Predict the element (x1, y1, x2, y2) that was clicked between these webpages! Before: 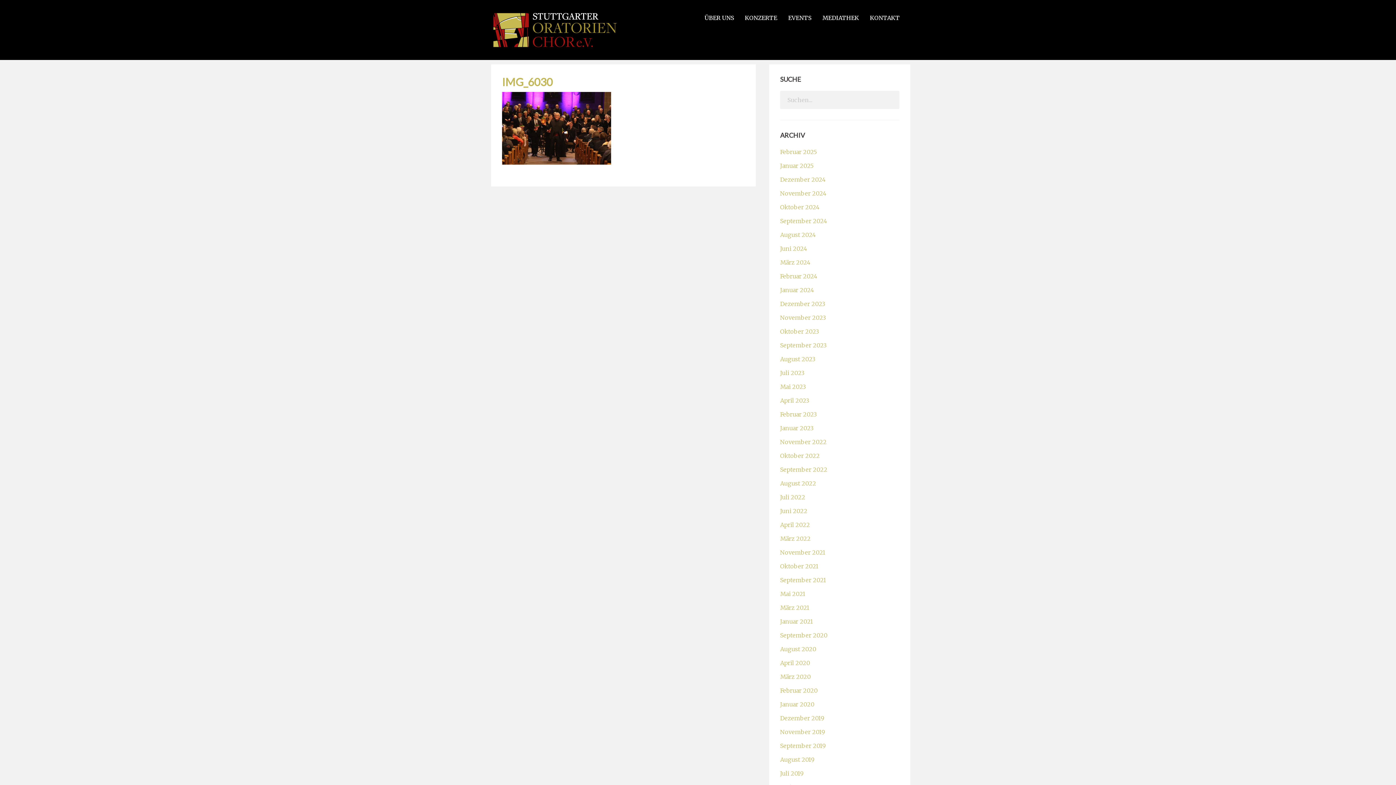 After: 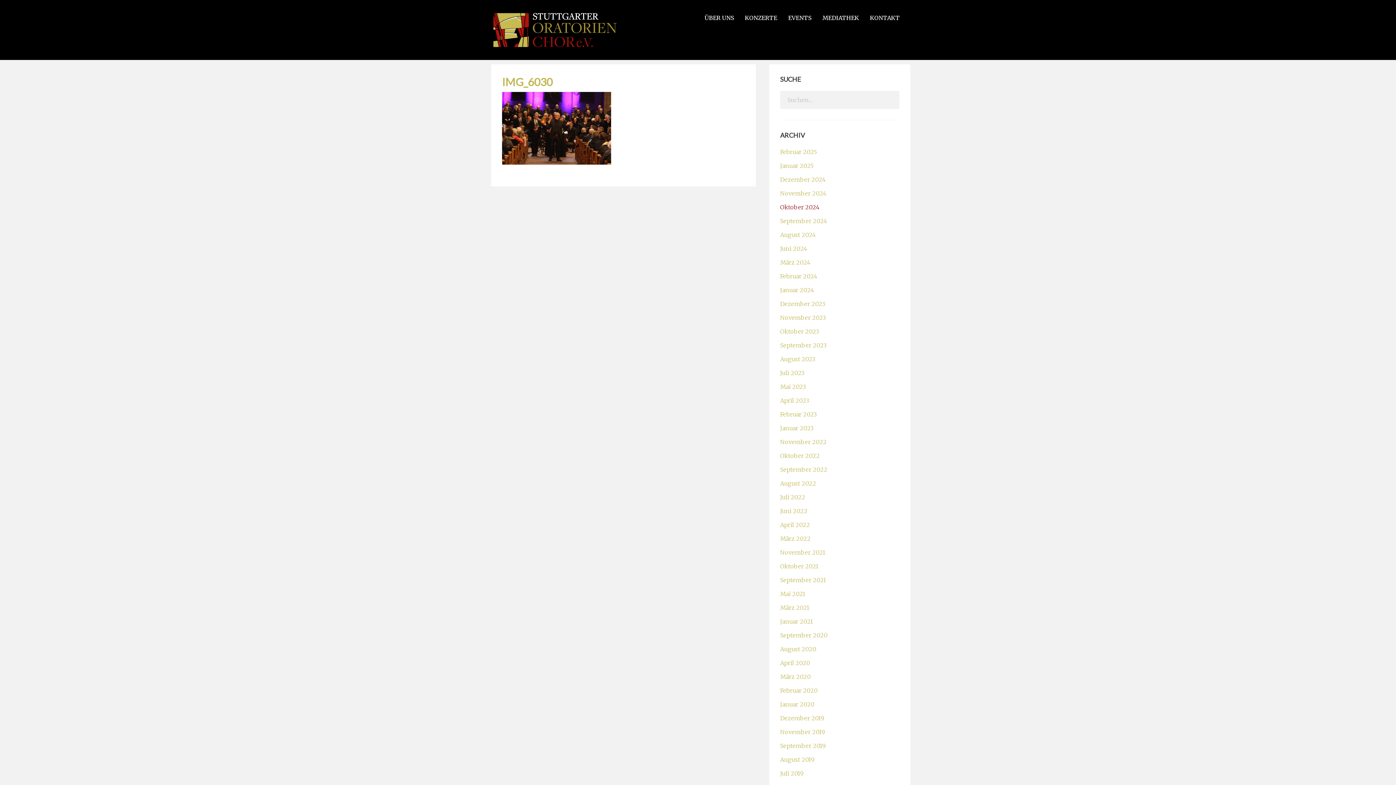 Action: label: Oktober 2024 bbox: (780, 203, 819, 210)